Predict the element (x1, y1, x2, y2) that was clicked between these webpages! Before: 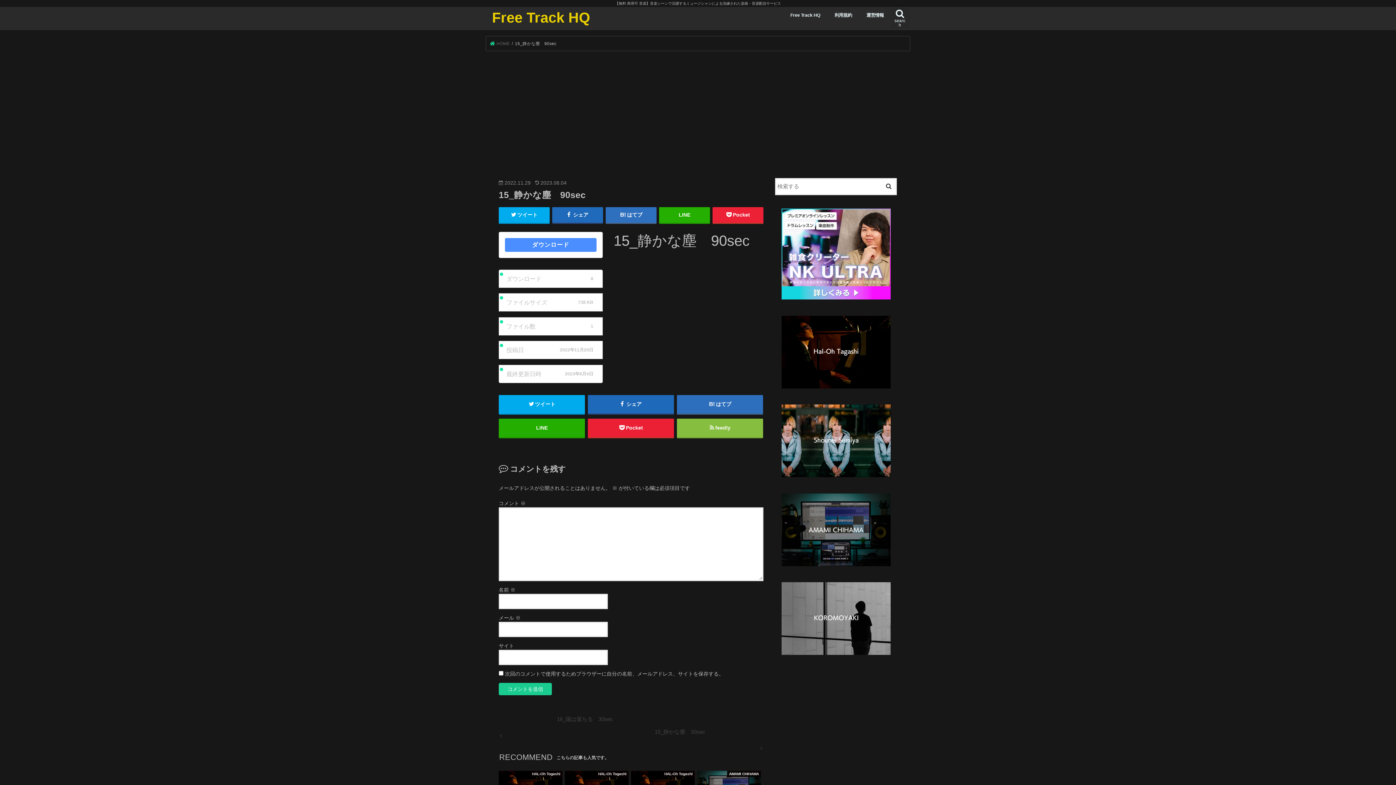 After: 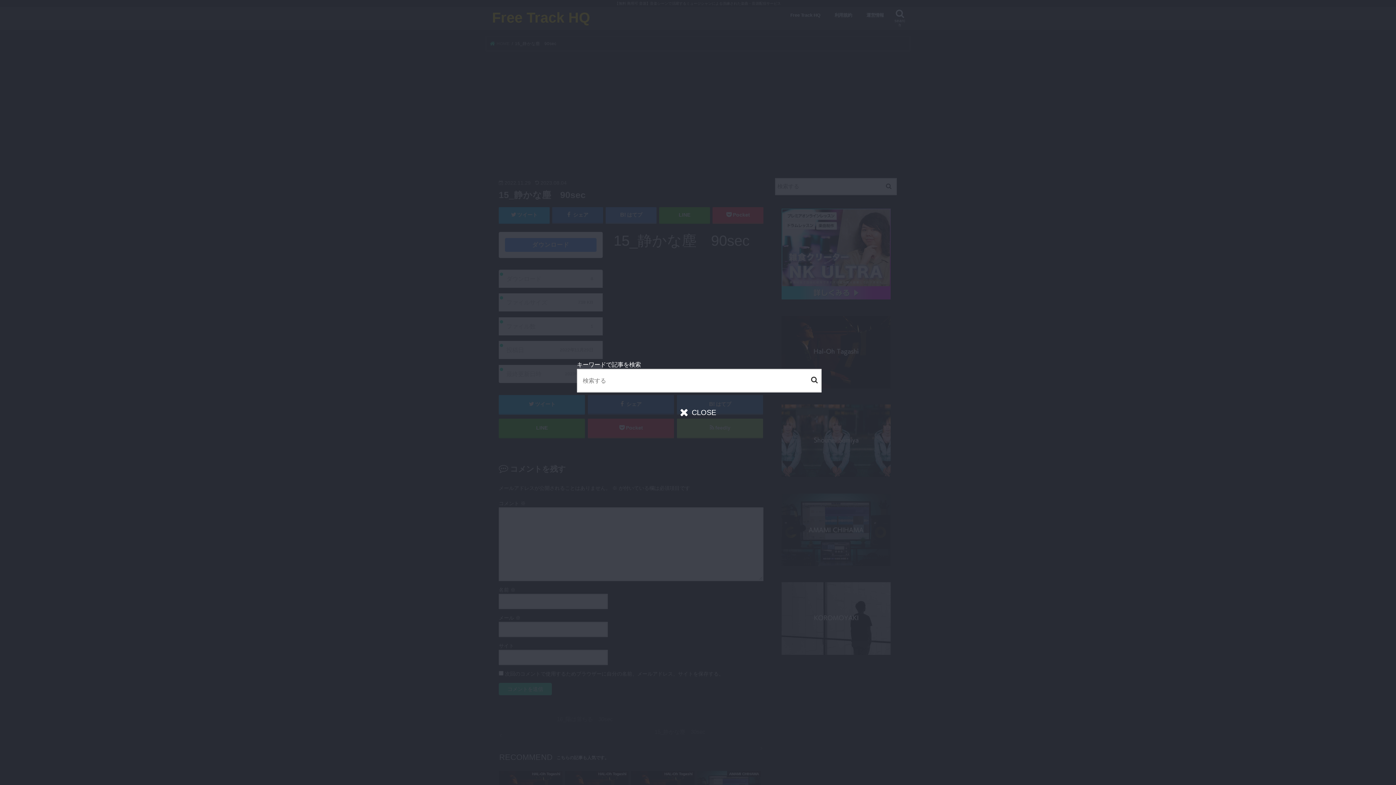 Action: label: search bbox: (890, 6, 910, 28)